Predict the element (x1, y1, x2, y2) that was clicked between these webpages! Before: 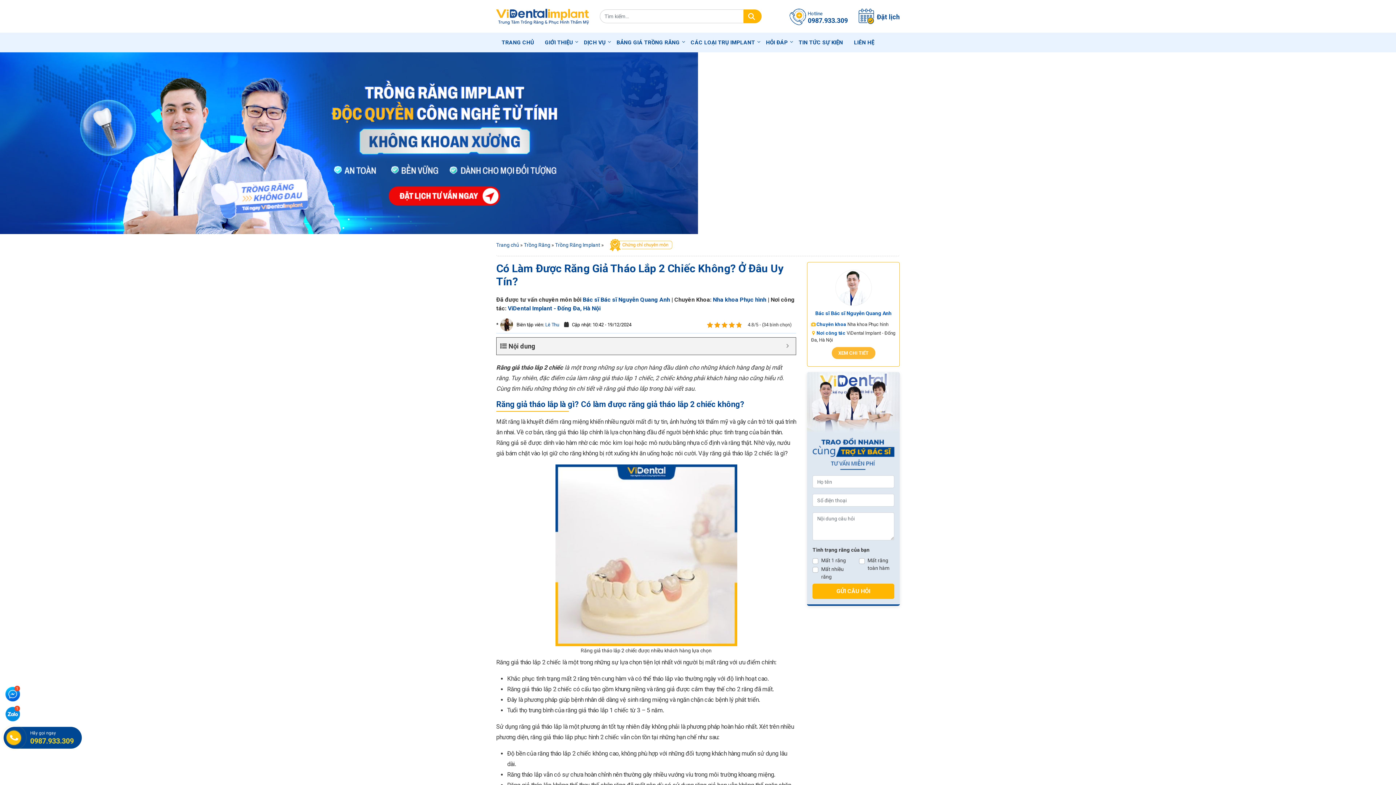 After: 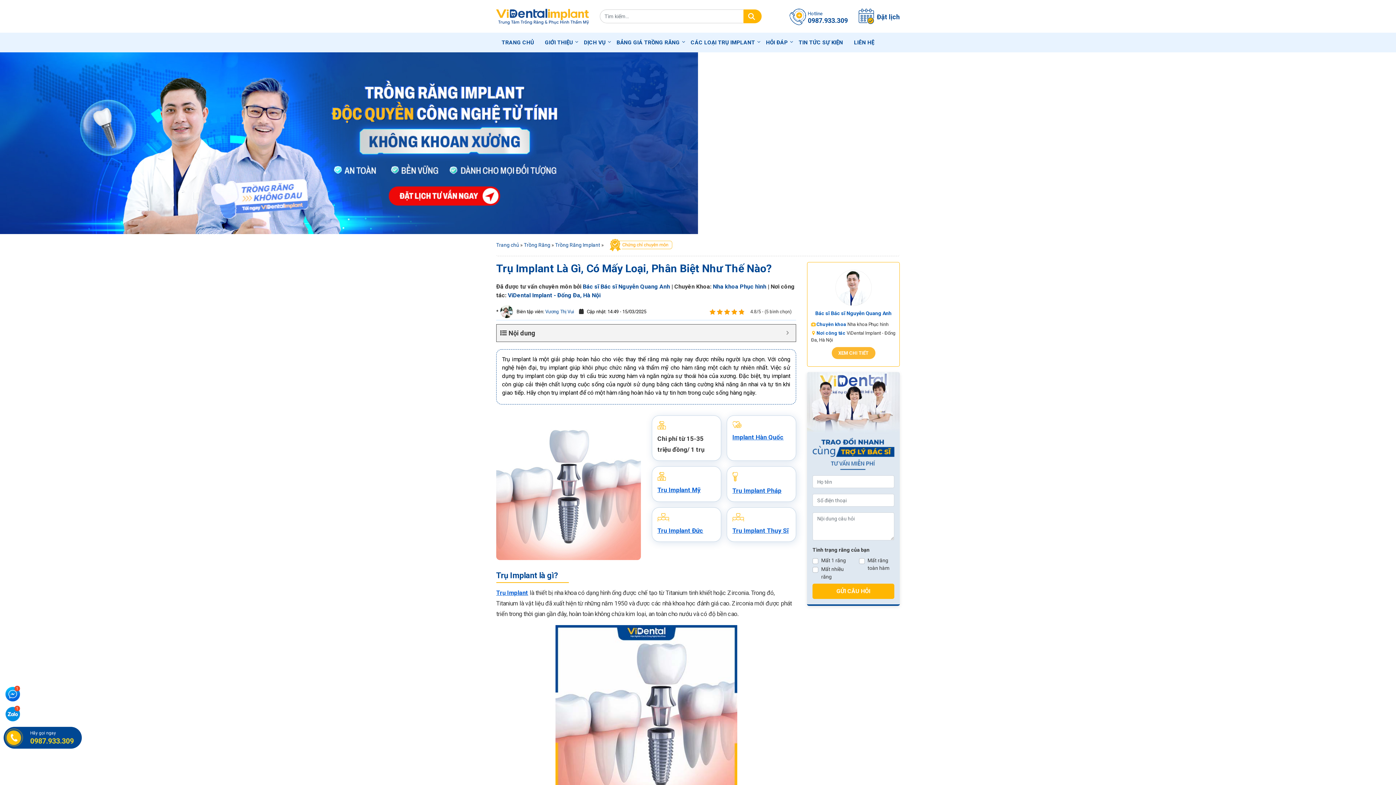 Action: bbox: (685, 35, 760, 49) label: CÁC LOẠI TRỤ IMPLANT